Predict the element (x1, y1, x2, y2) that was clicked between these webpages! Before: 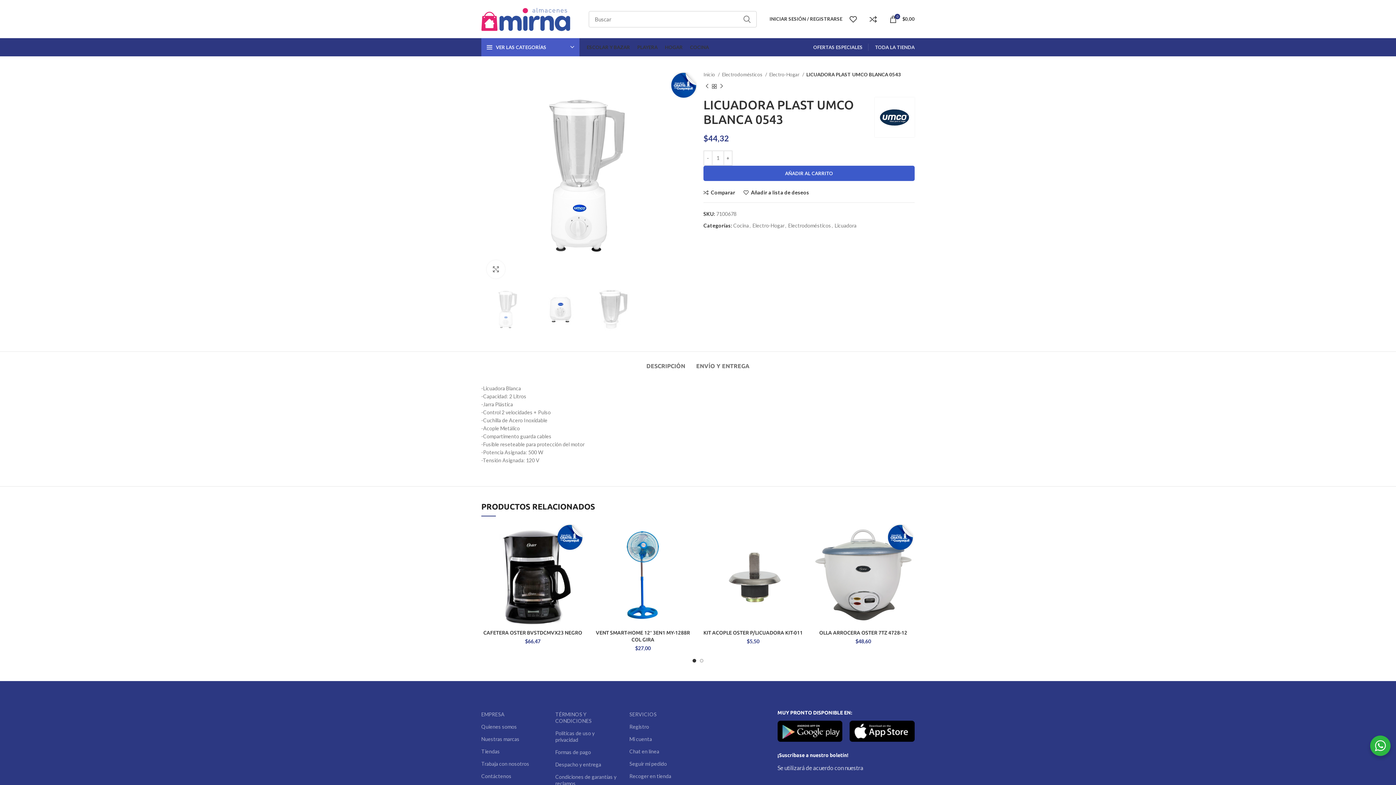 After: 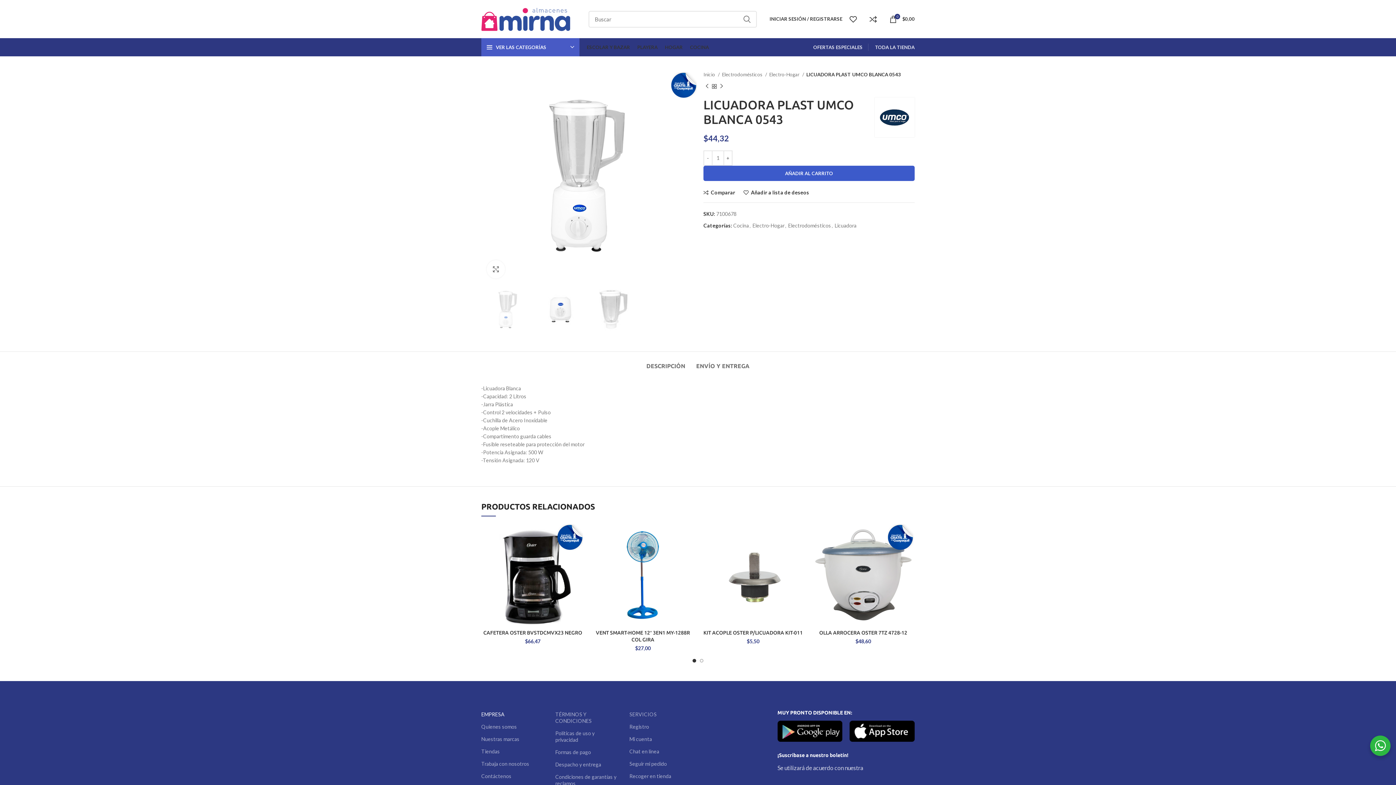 Action: bbox: (481, 708, 544, 721) label: EMPRESA